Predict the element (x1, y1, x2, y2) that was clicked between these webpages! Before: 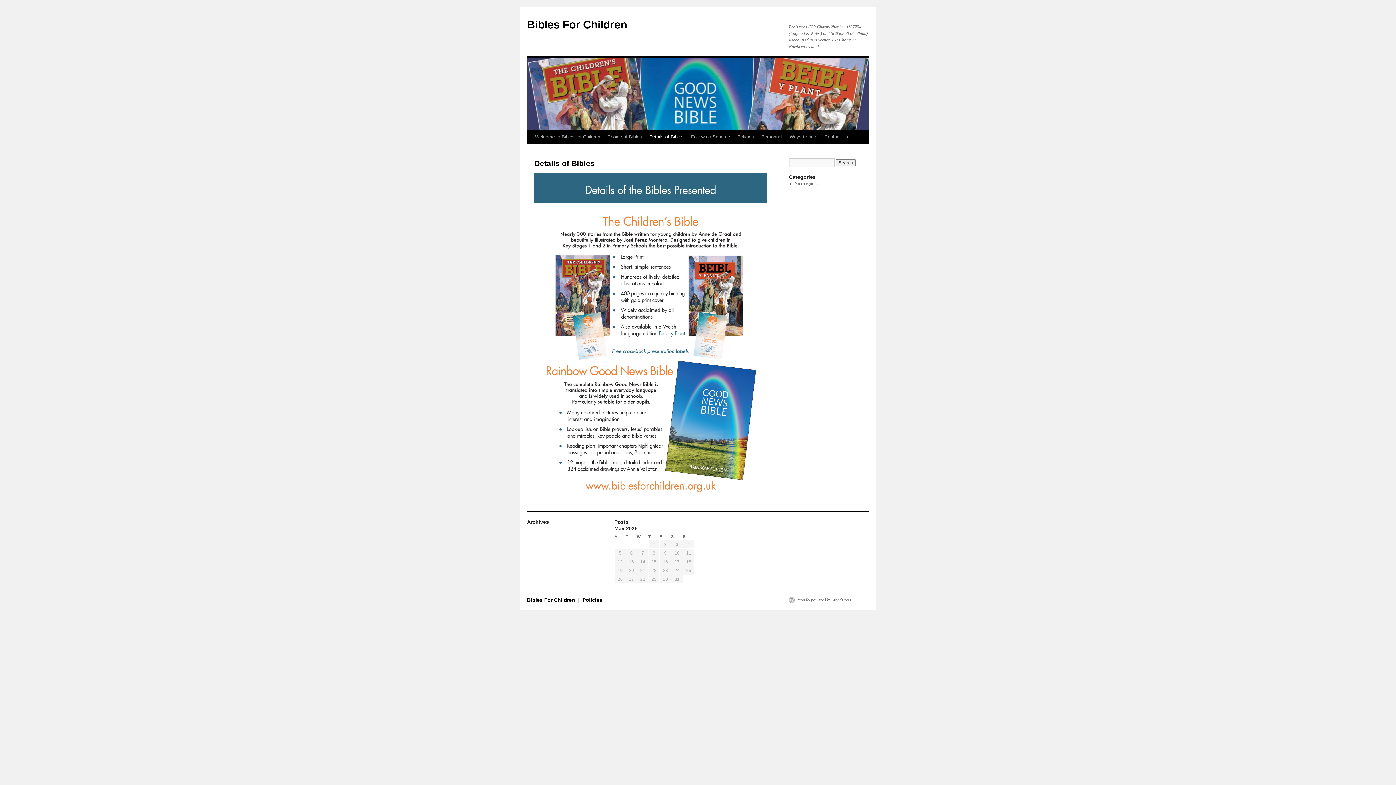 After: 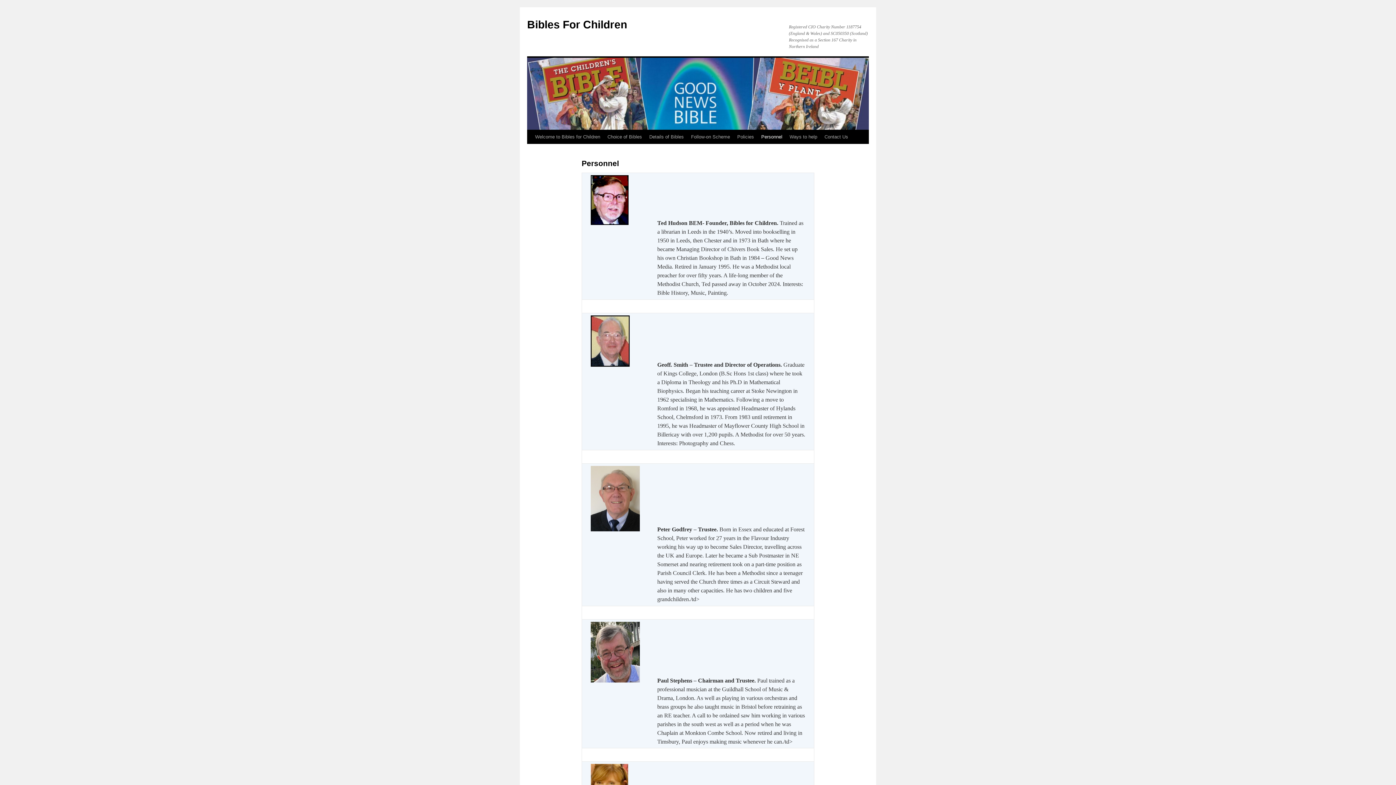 Action: bbox: (757, 130, 786, 144) label: Personnel